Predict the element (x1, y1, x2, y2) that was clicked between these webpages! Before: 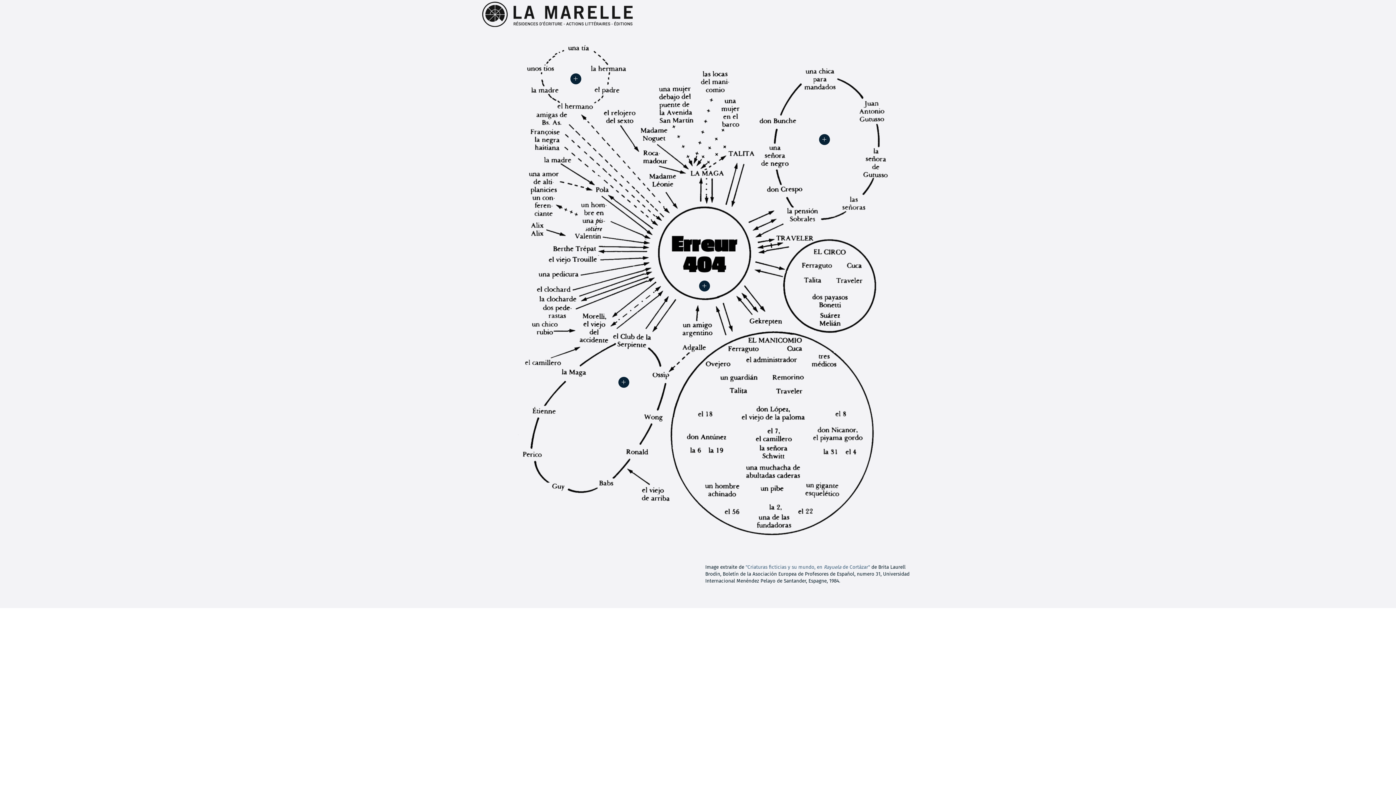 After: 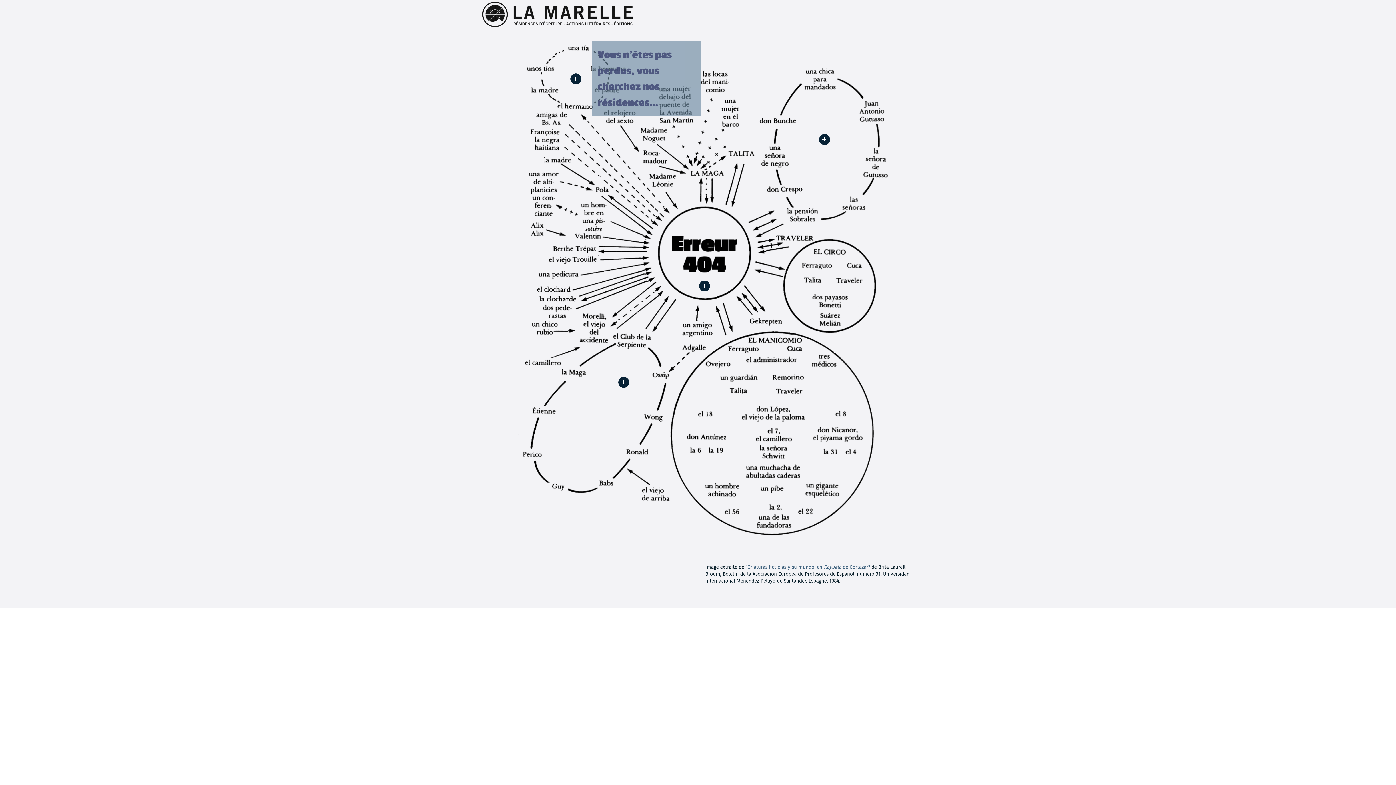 Action: bbox: (570, 73, 581, 84) label: Open